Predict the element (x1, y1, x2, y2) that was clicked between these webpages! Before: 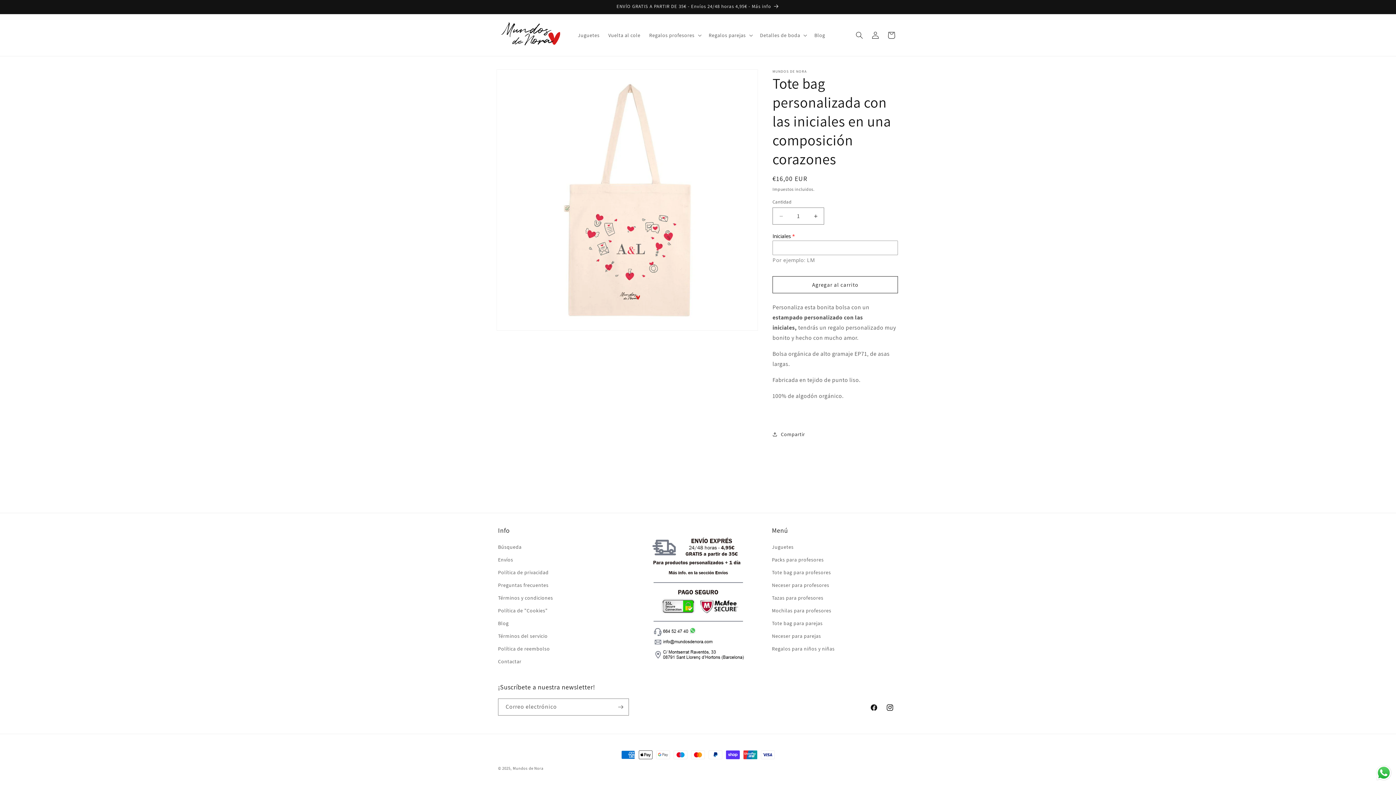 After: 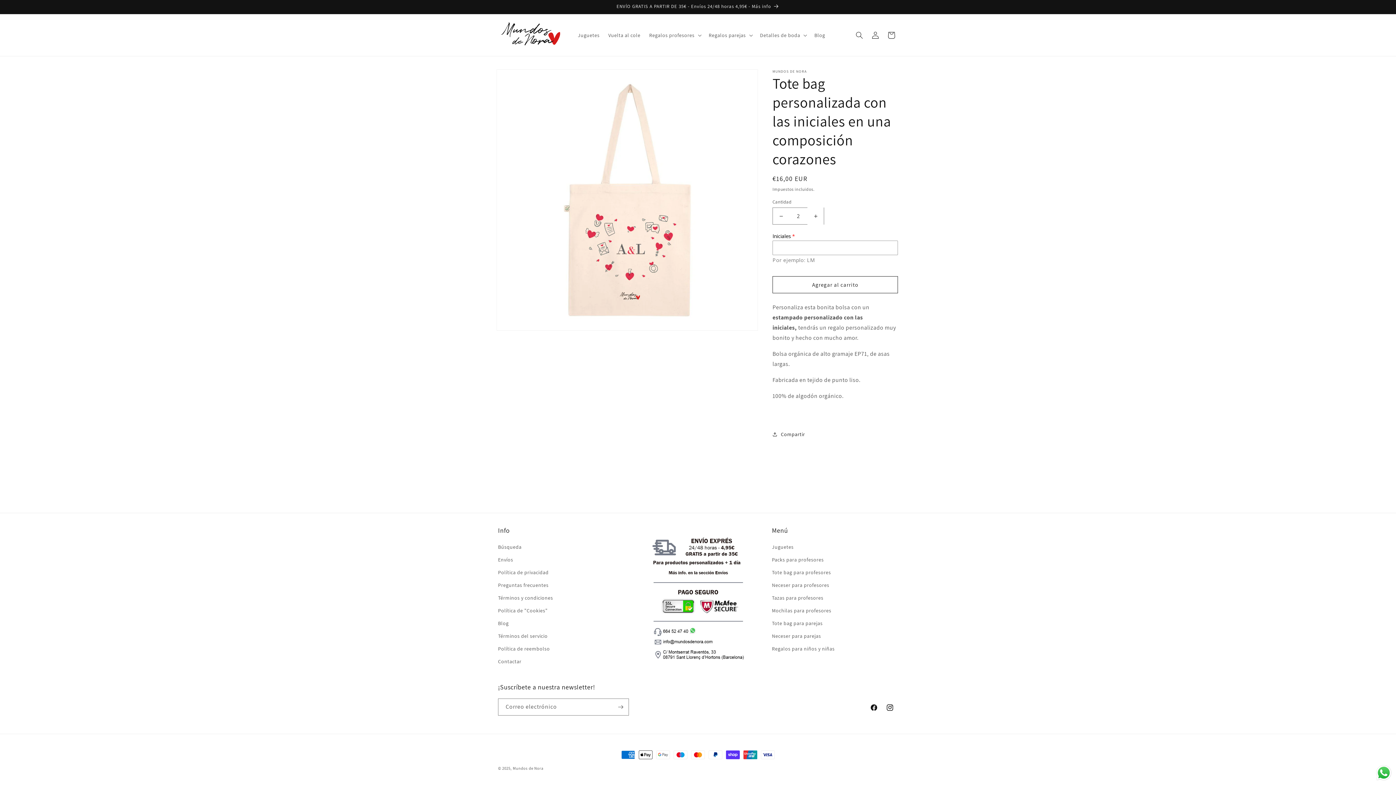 Action: label: Aumentar cantidad para Tote bag personalizada con las iniciales en una composición corazones bbox: (807, 207, 824, 224)